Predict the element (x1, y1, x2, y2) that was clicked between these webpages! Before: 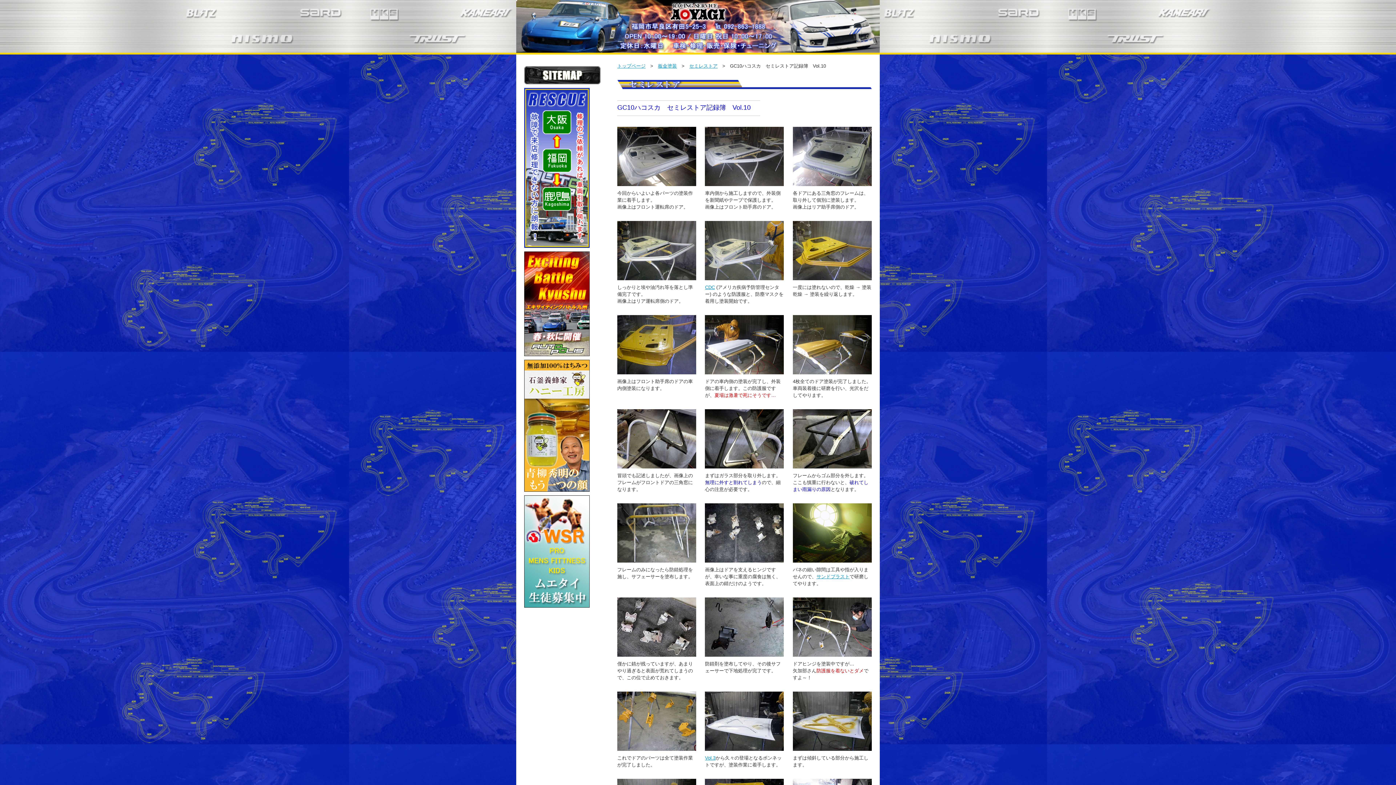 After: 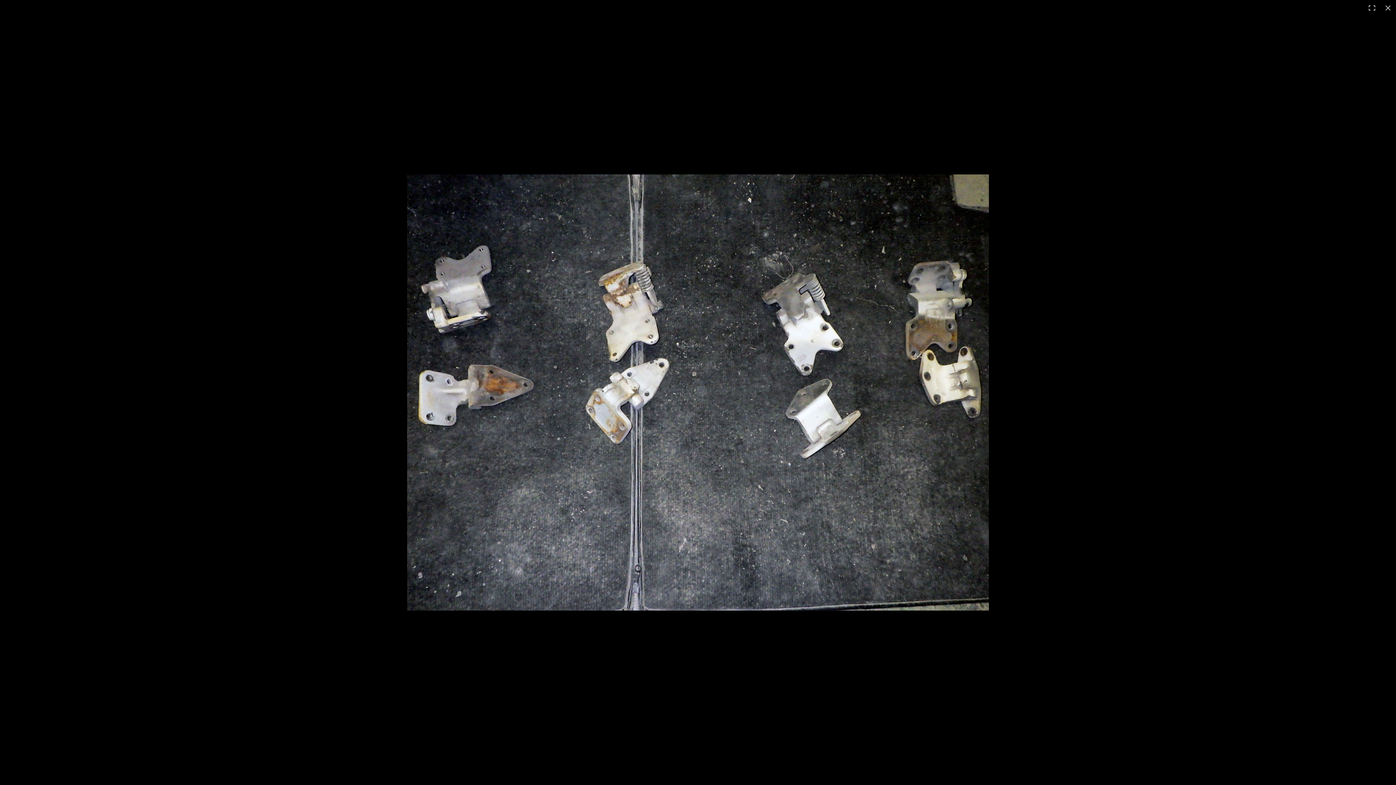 Action: bbox: (705, 504, 784, 509)